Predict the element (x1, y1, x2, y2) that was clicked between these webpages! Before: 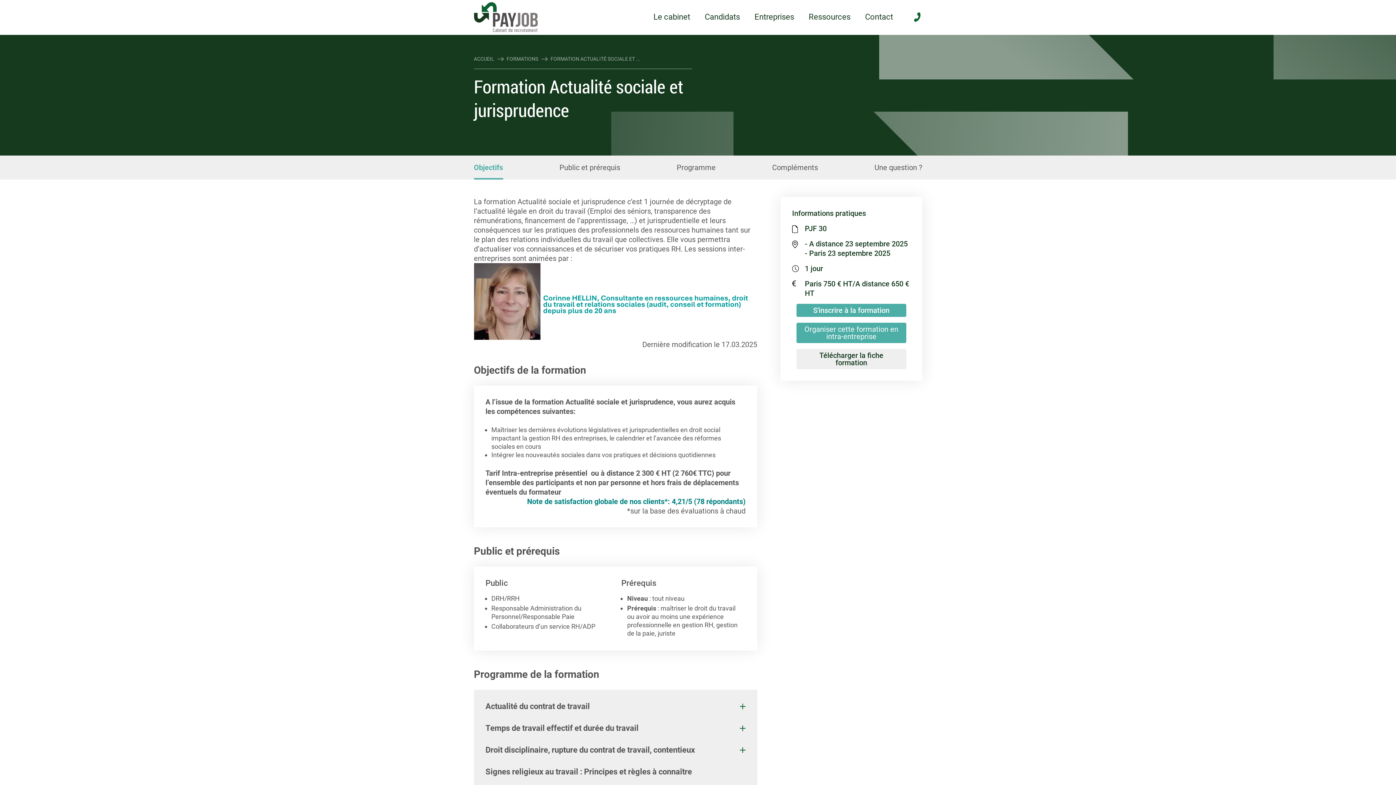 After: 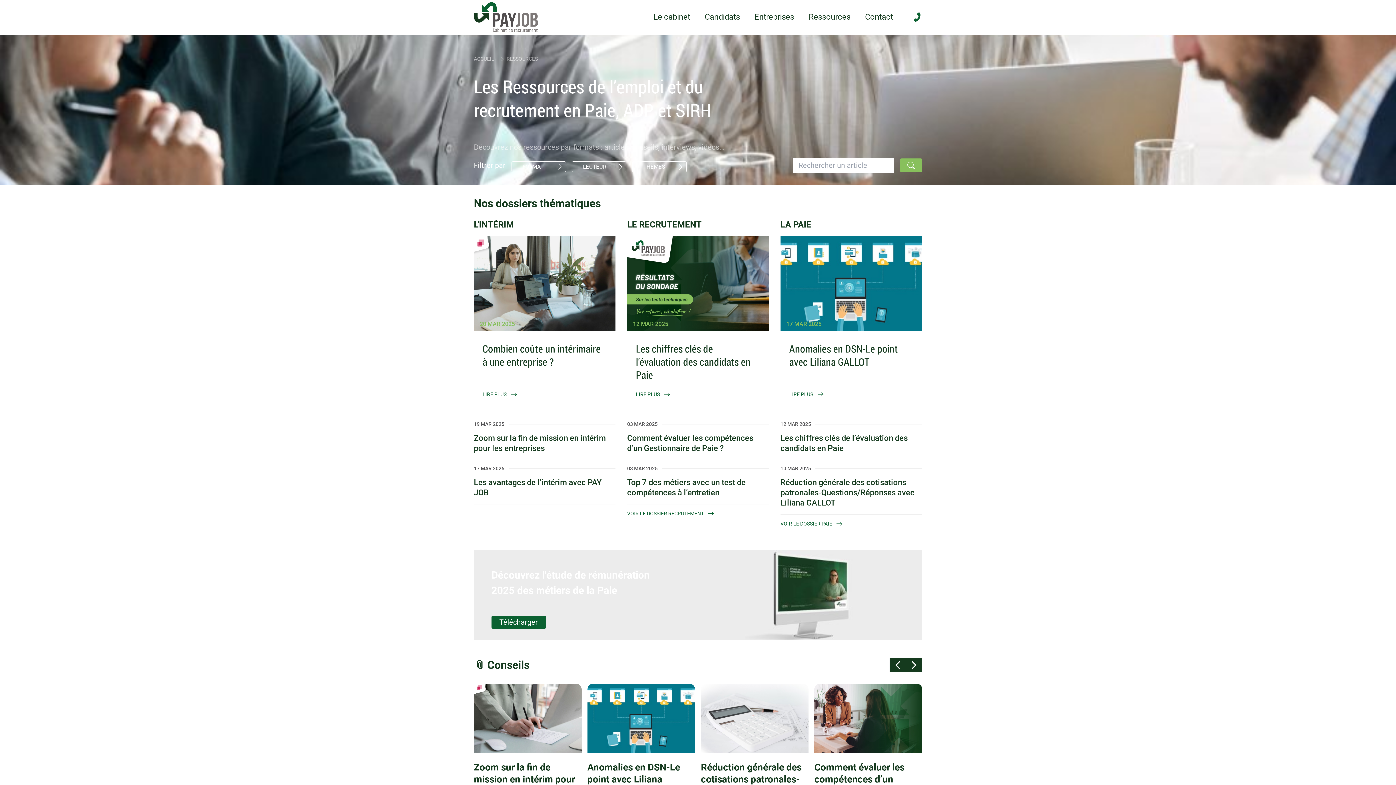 Action: bbox: (808, 10, 850, 23) label: Ressources